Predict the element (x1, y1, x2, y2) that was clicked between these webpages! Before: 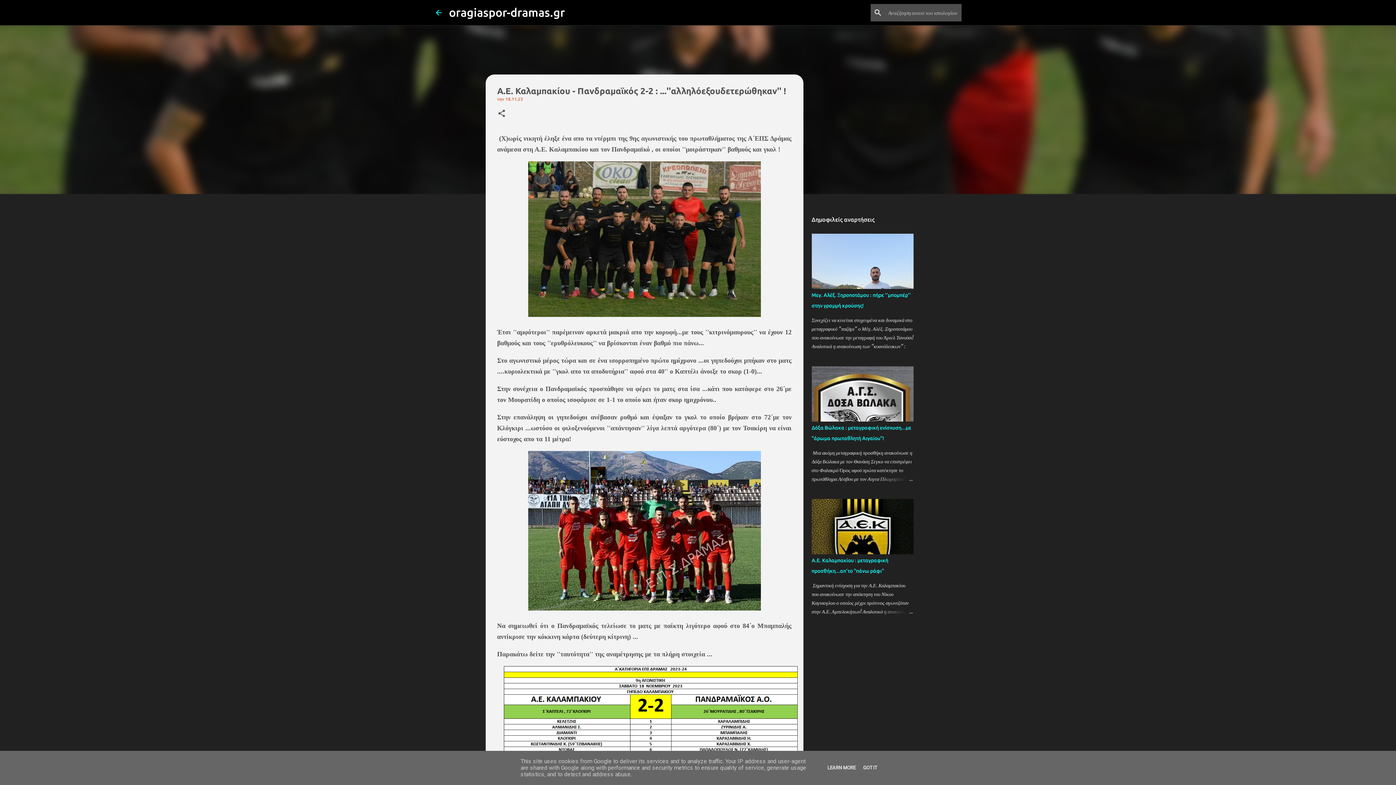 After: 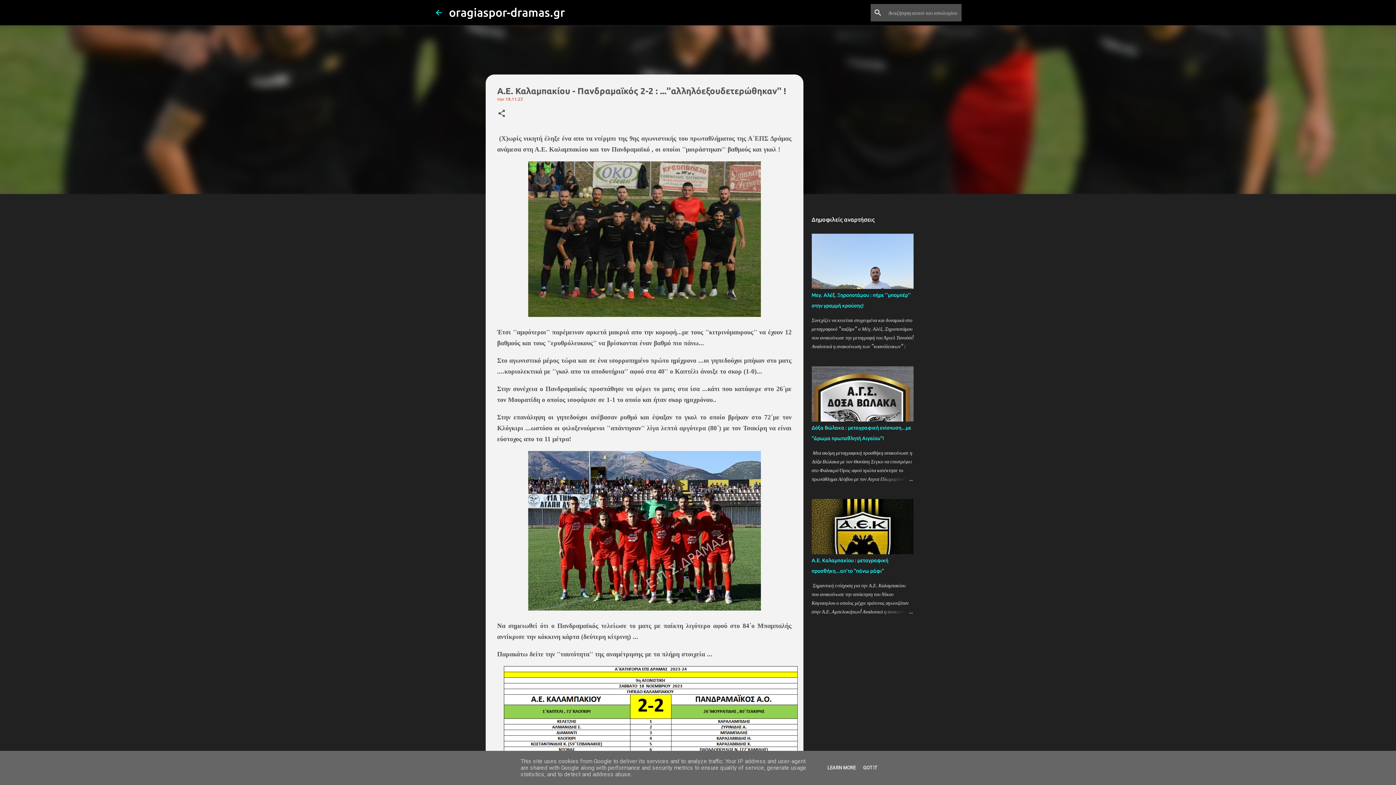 Action: label: 18.11.23 bbox: (505, 96, 523, 101)